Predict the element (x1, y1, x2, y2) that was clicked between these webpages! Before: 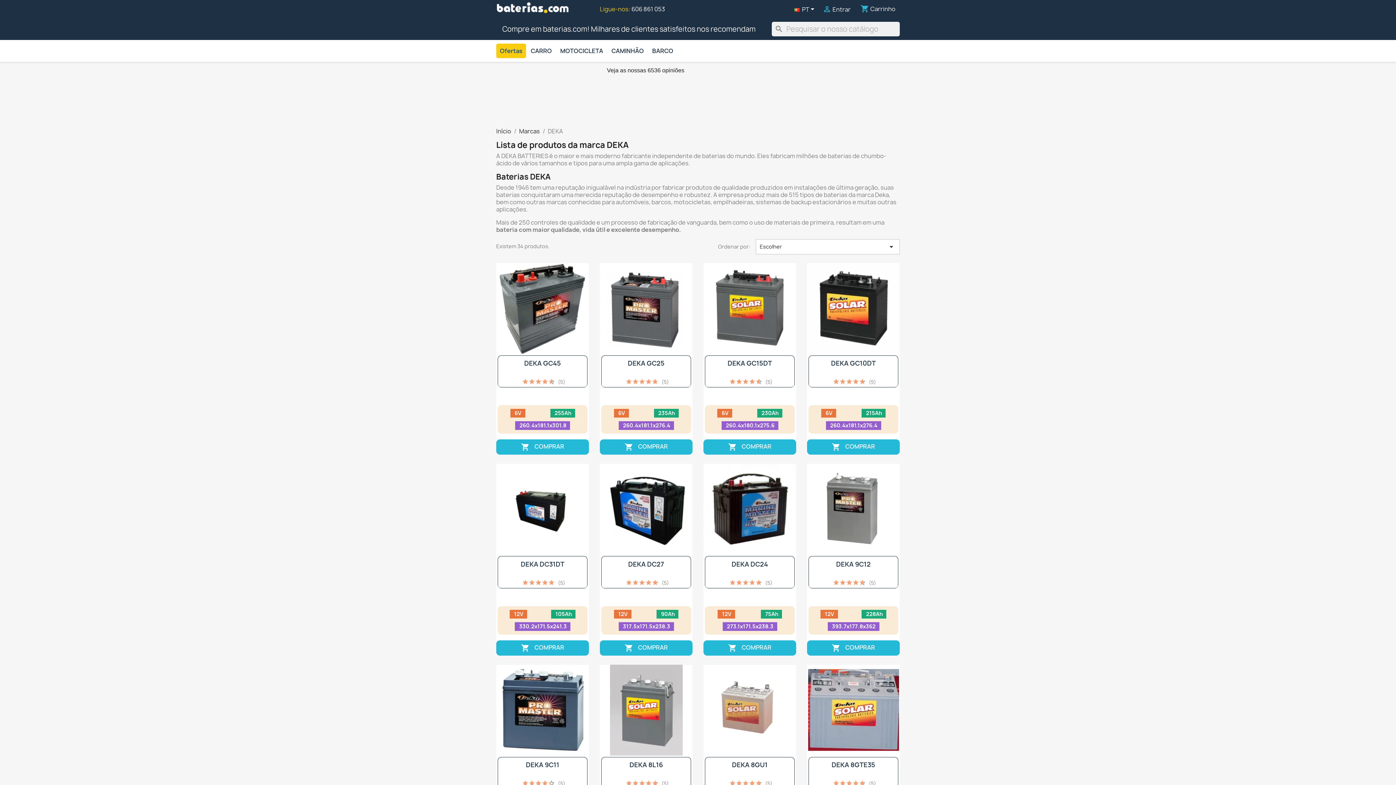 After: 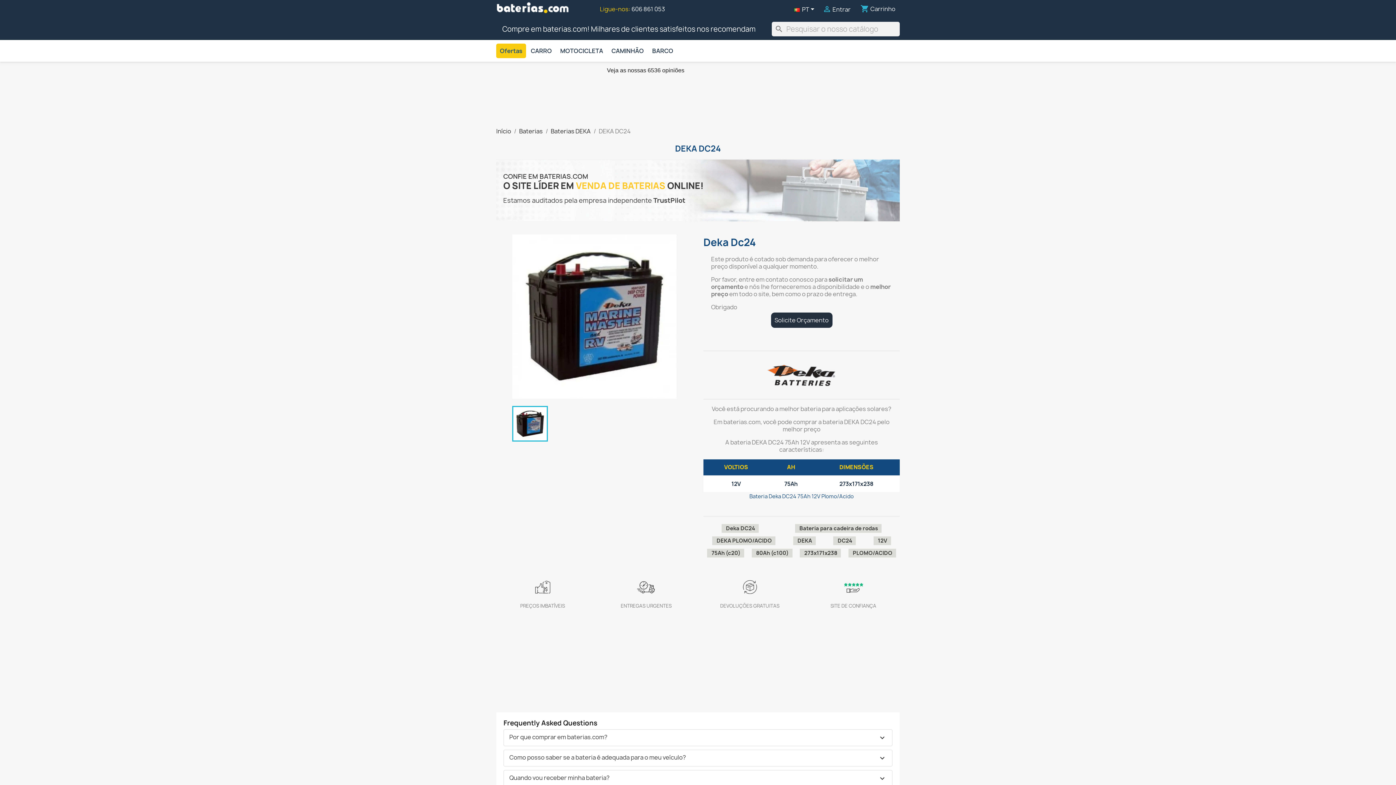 Action: bbox: (731, 559, 768, 568) label: DEKA DC24